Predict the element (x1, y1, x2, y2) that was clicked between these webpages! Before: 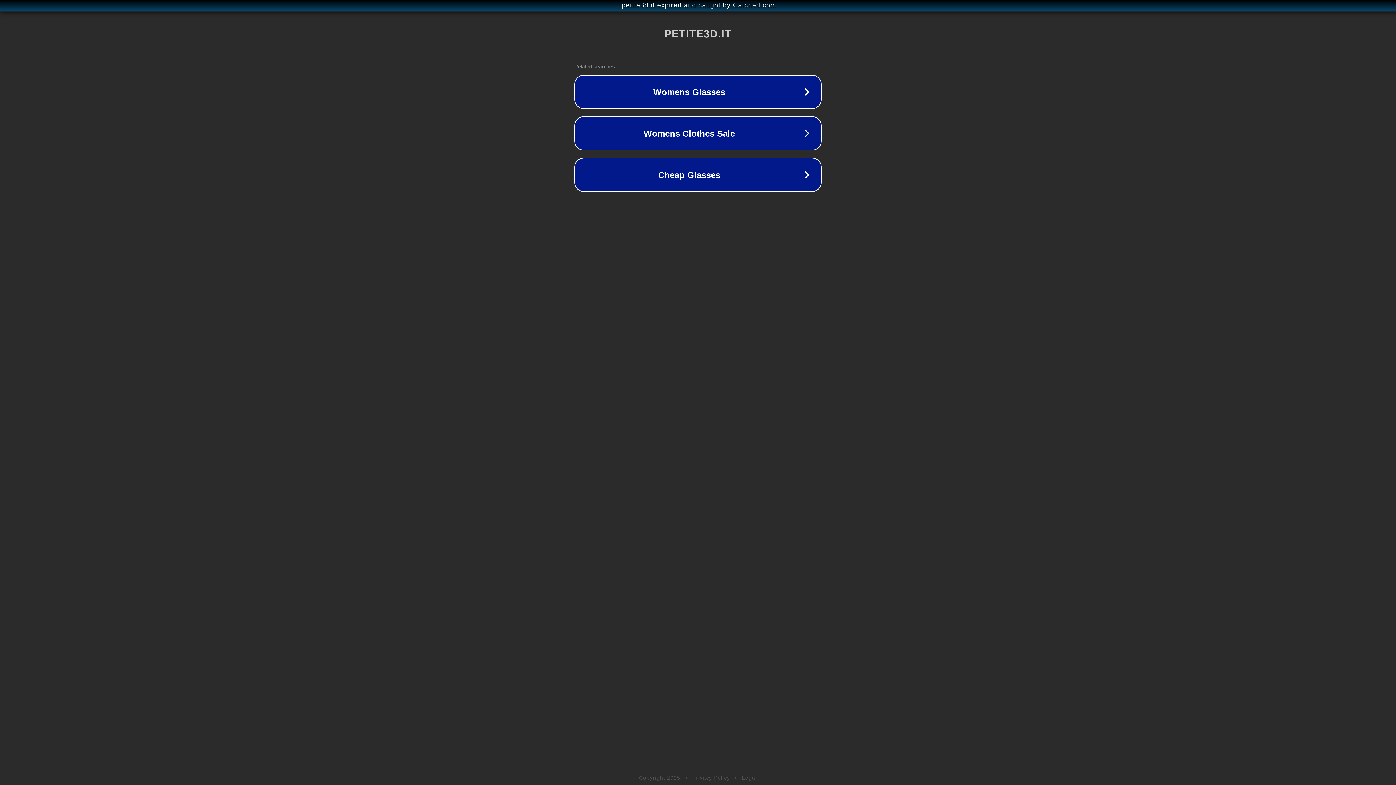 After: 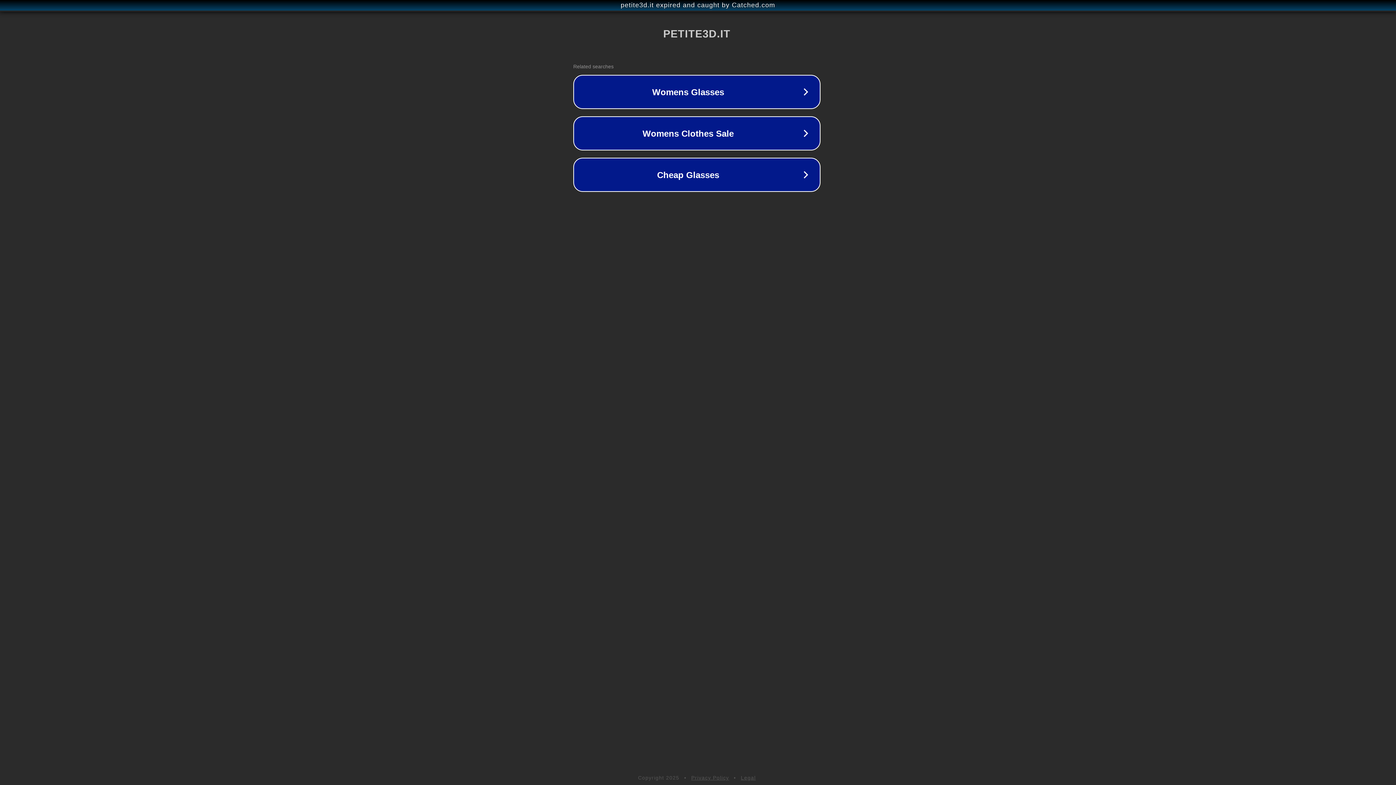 Action: label: petite3d.it expired and caught by Catched.com bbox: (1, 1, 1397, 9)